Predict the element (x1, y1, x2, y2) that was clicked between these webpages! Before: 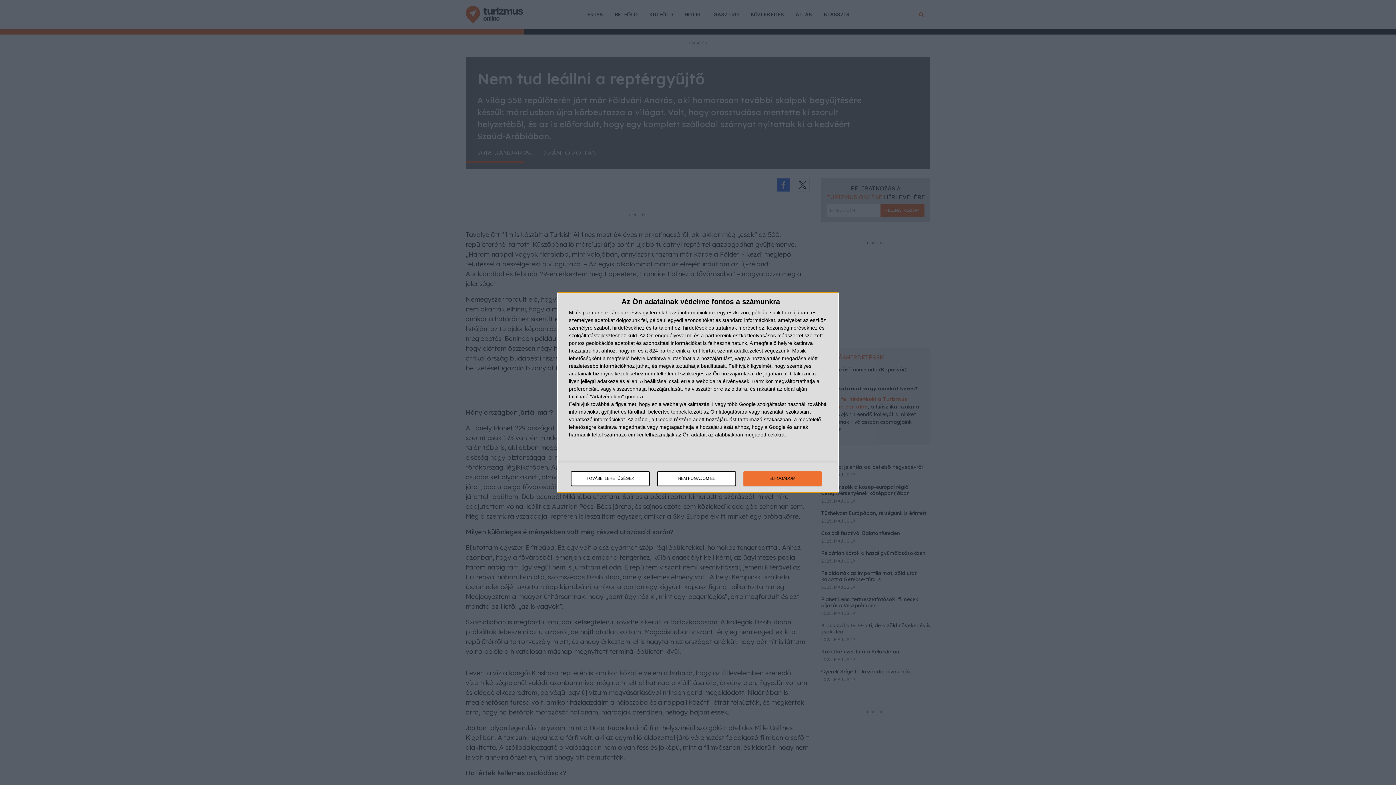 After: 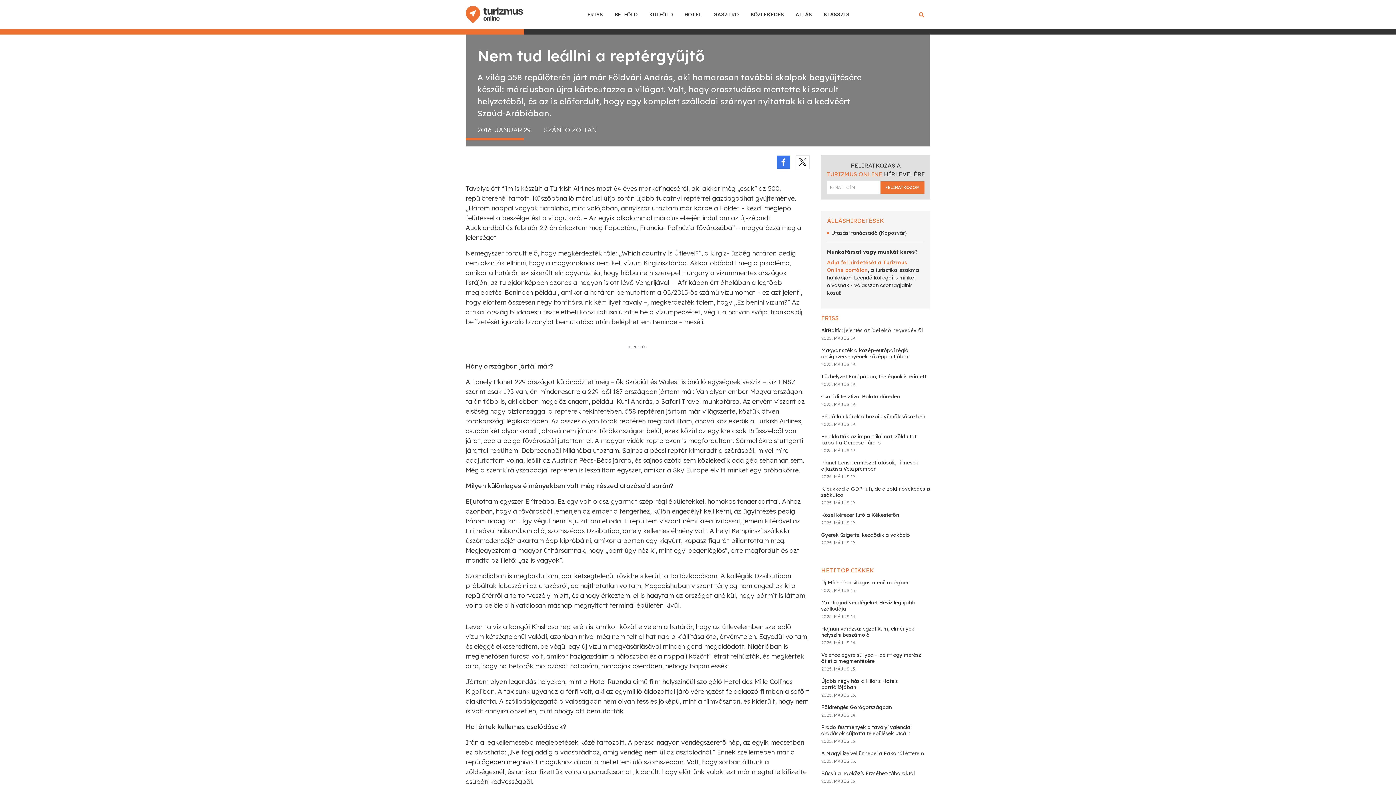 Action: bbox: (657, 471, 736, 486) label: NEM FOGADOM EL